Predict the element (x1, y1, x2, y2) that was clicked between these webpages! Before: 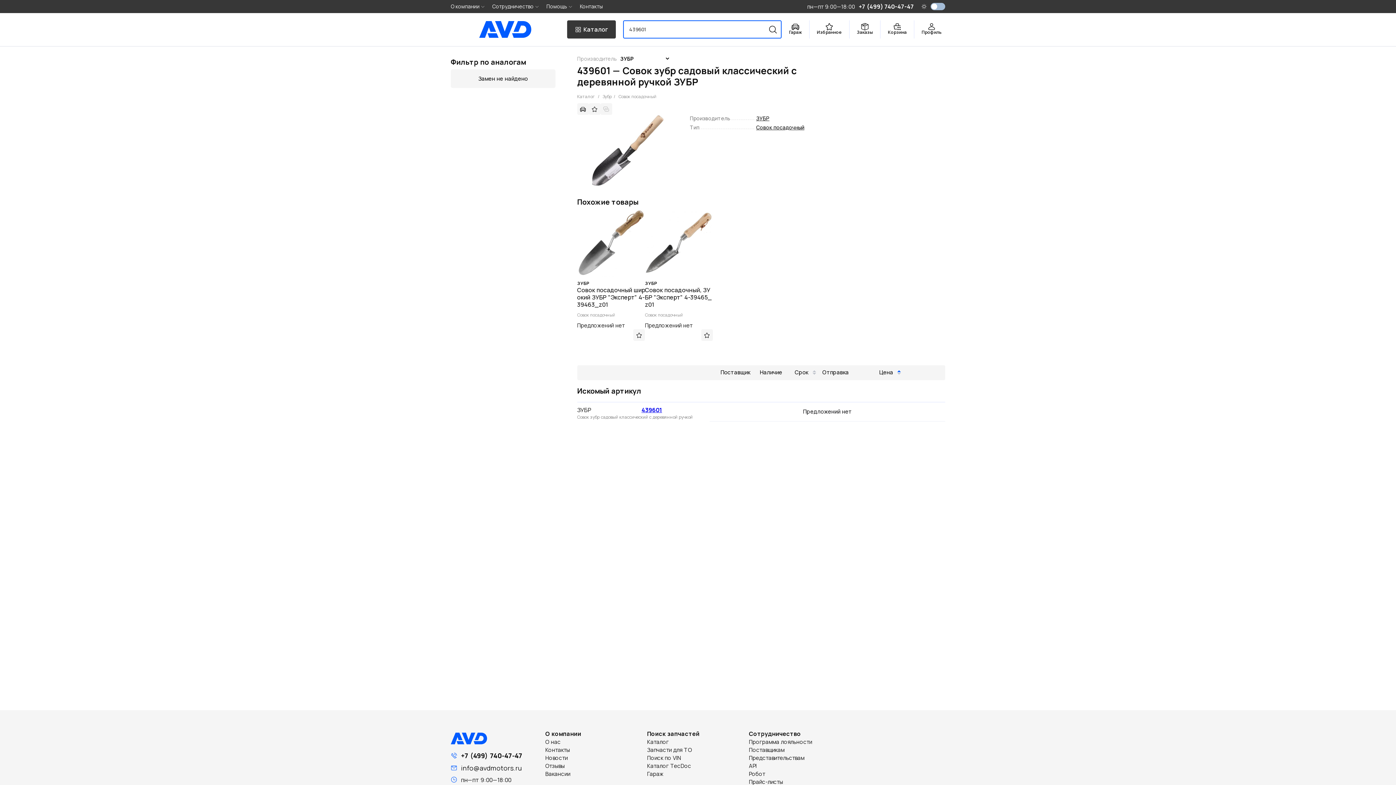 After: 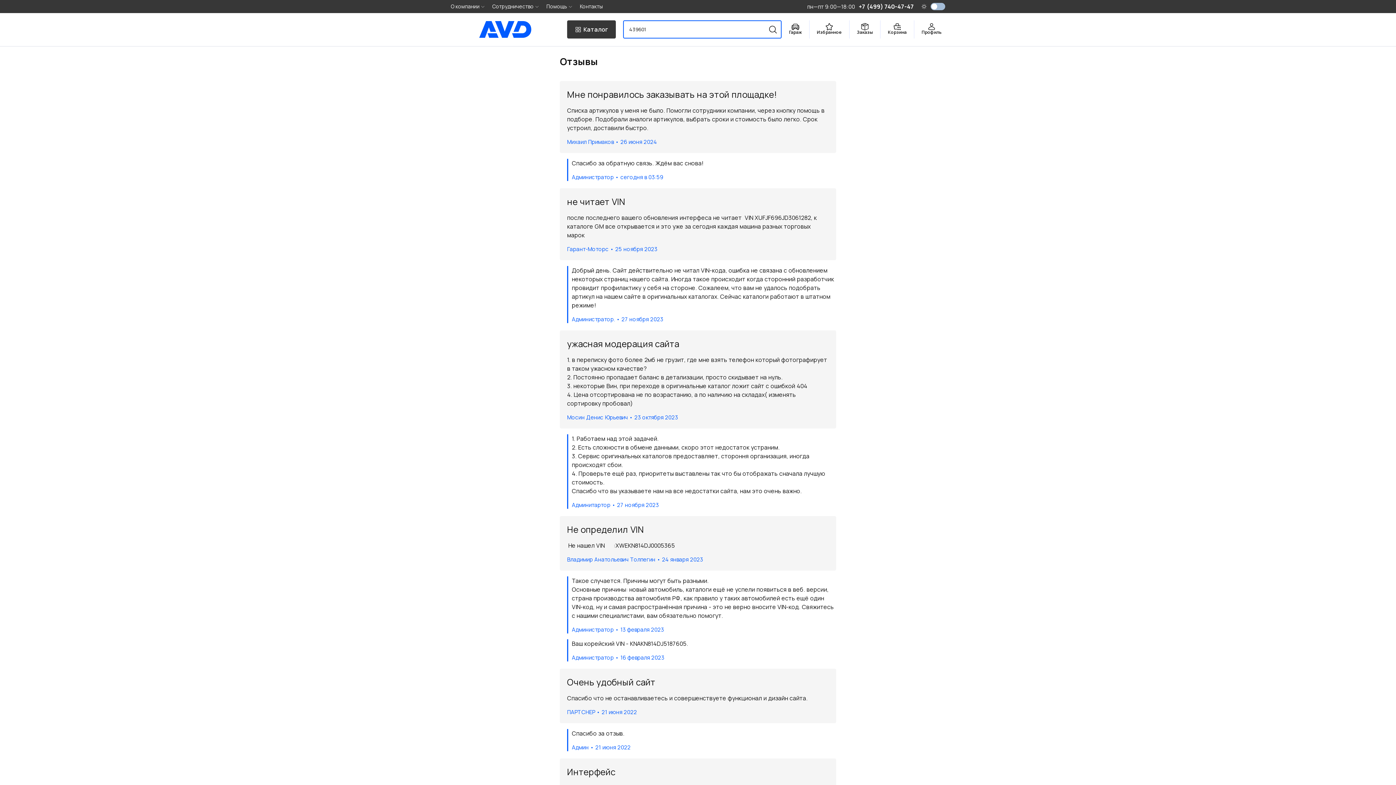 Action: bbox: (545, 762, 640, 770) label: Отзывы